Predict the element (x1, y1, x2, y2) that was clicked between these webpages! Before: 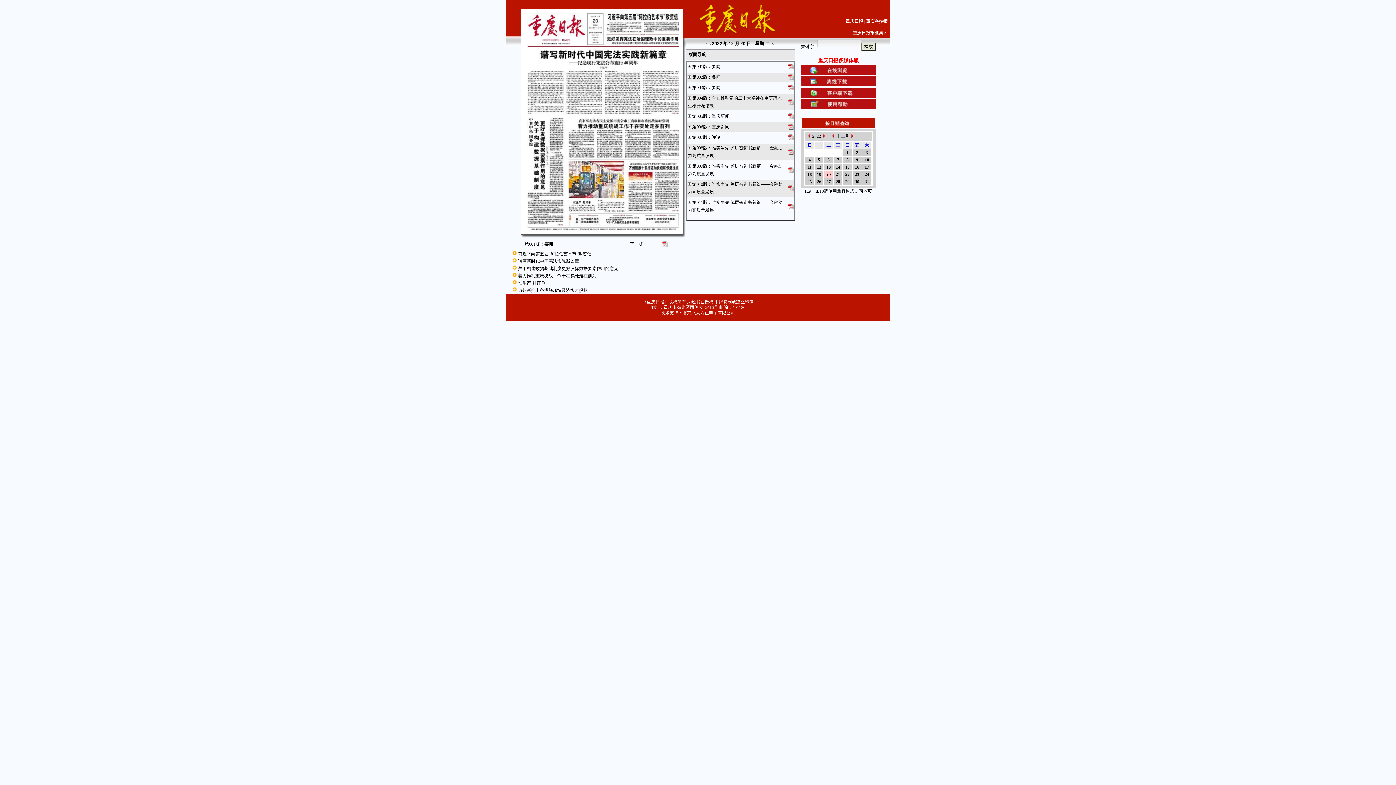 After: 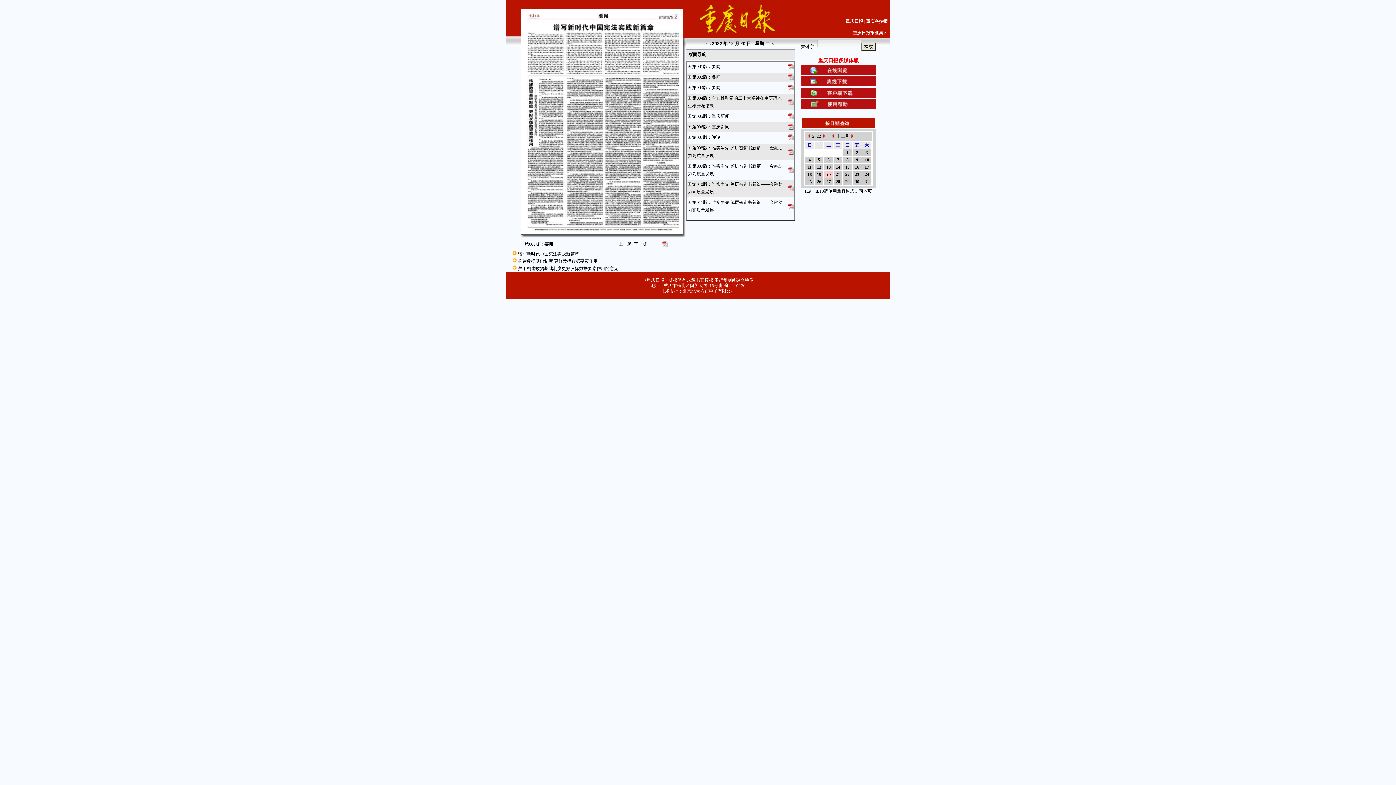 Action: bbox: (630, 241, 643, 246) label: 下一版